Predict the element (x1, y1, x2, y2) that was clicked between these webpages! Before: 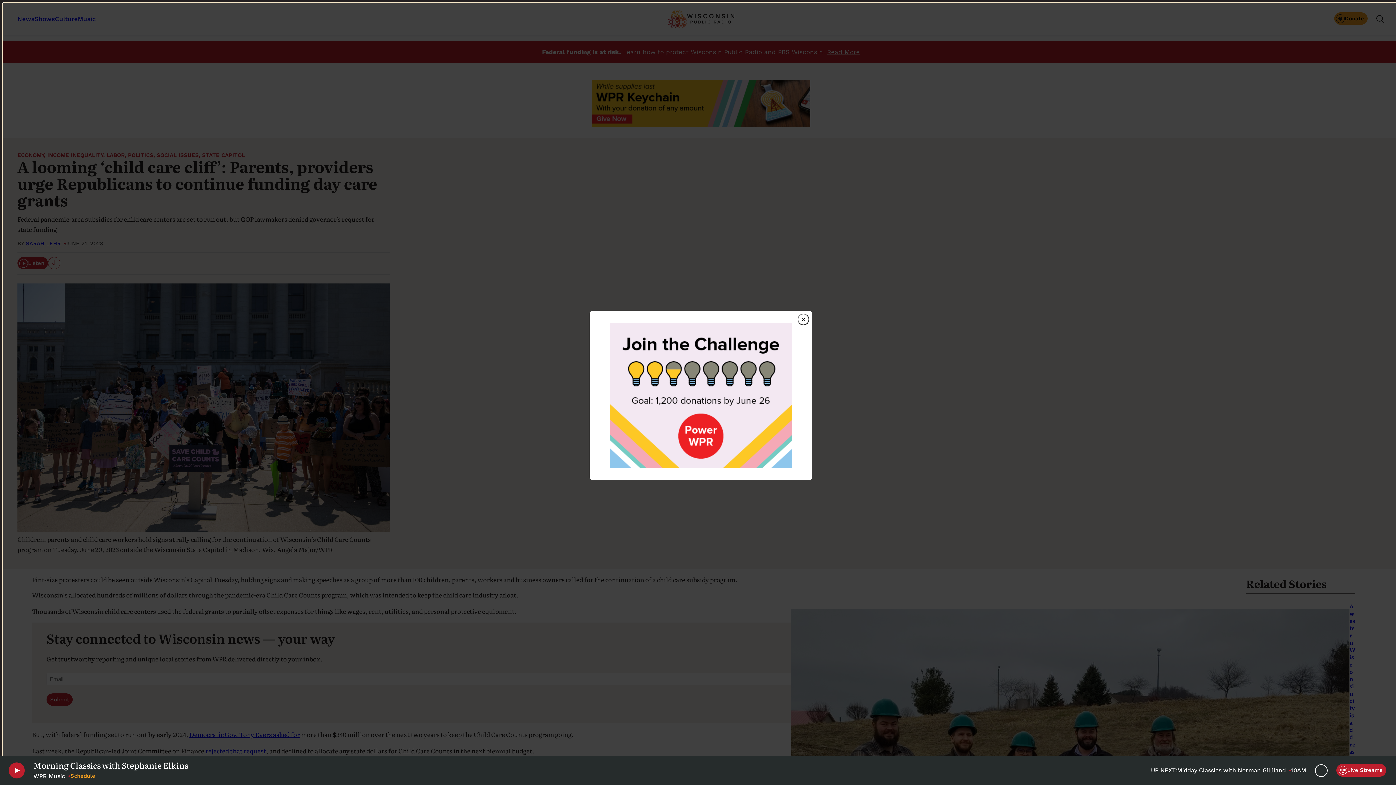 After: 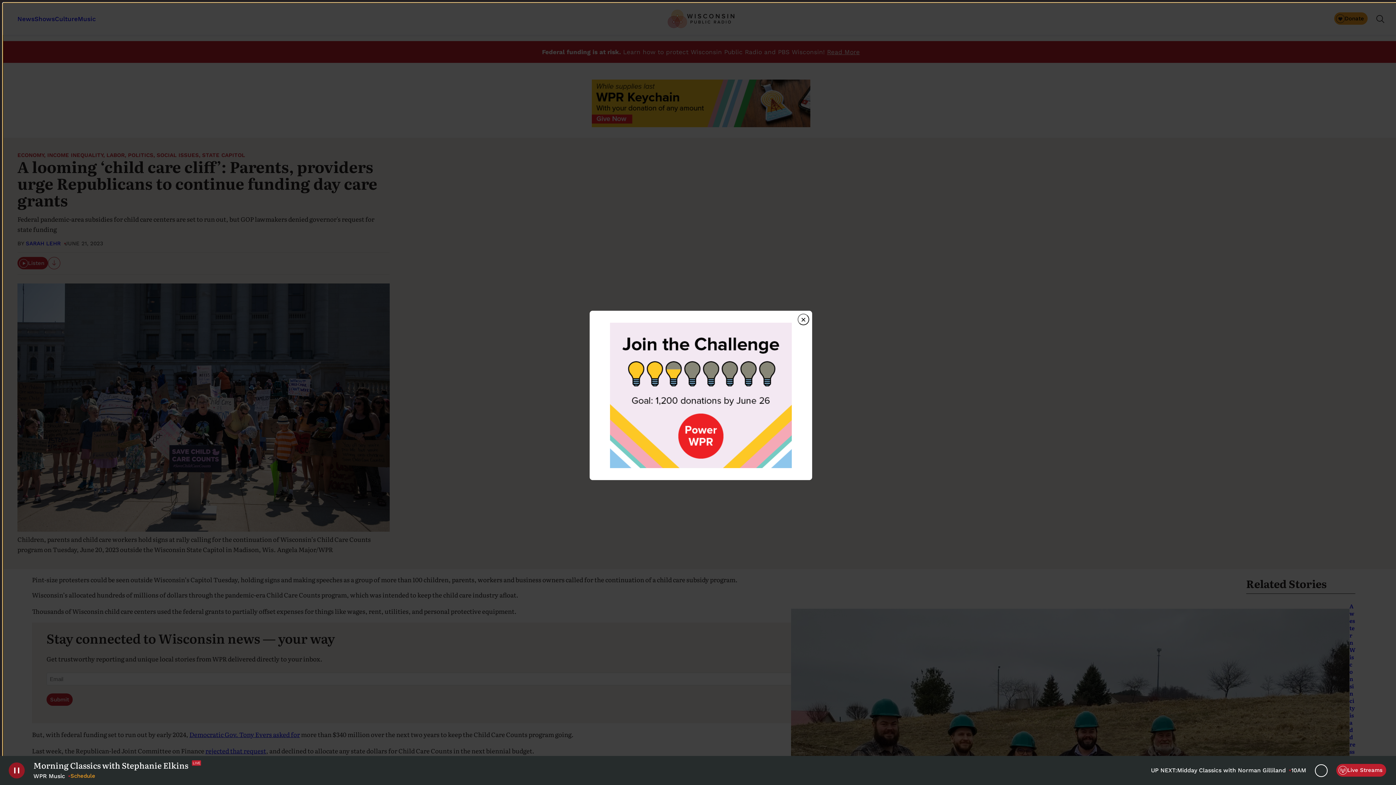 Action: bbox: (8, 762, 24, 778) label: Play